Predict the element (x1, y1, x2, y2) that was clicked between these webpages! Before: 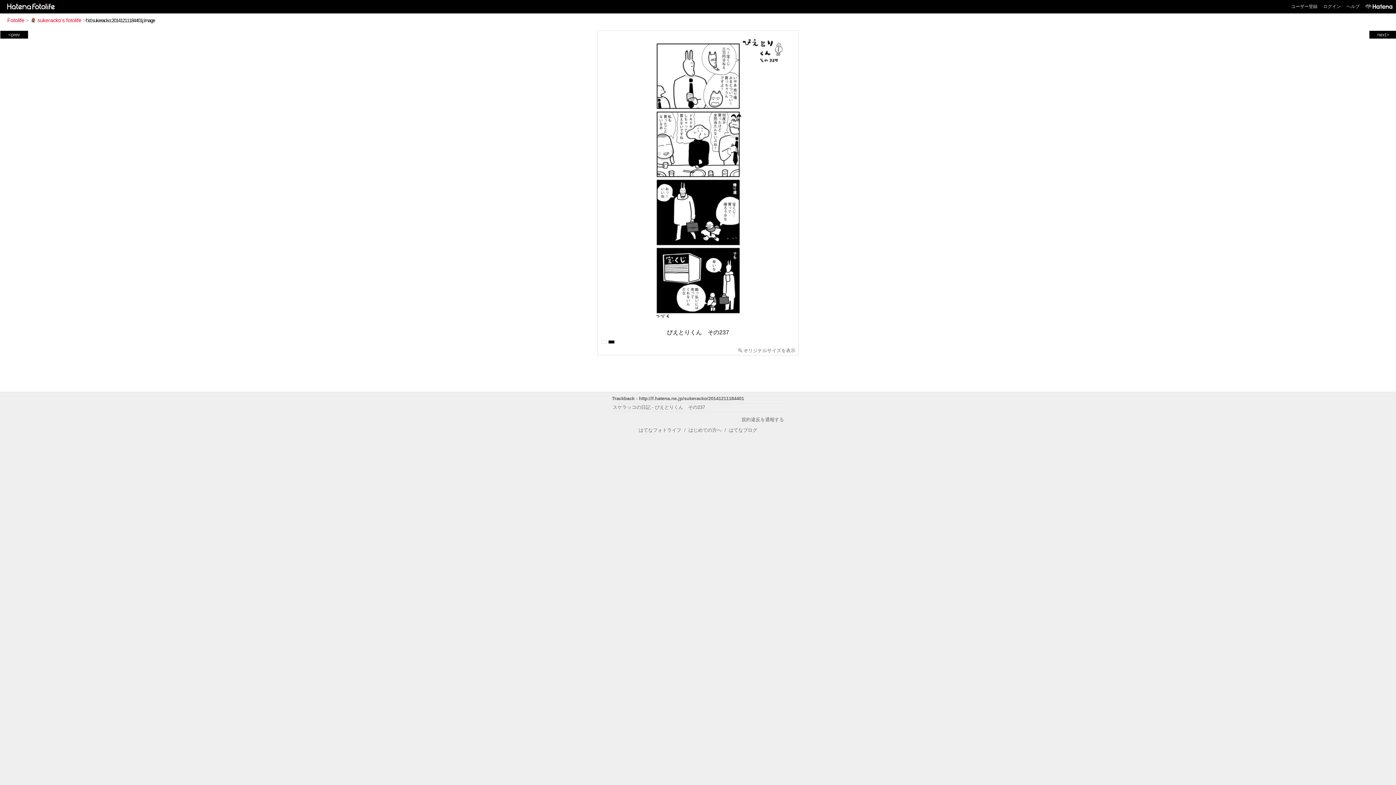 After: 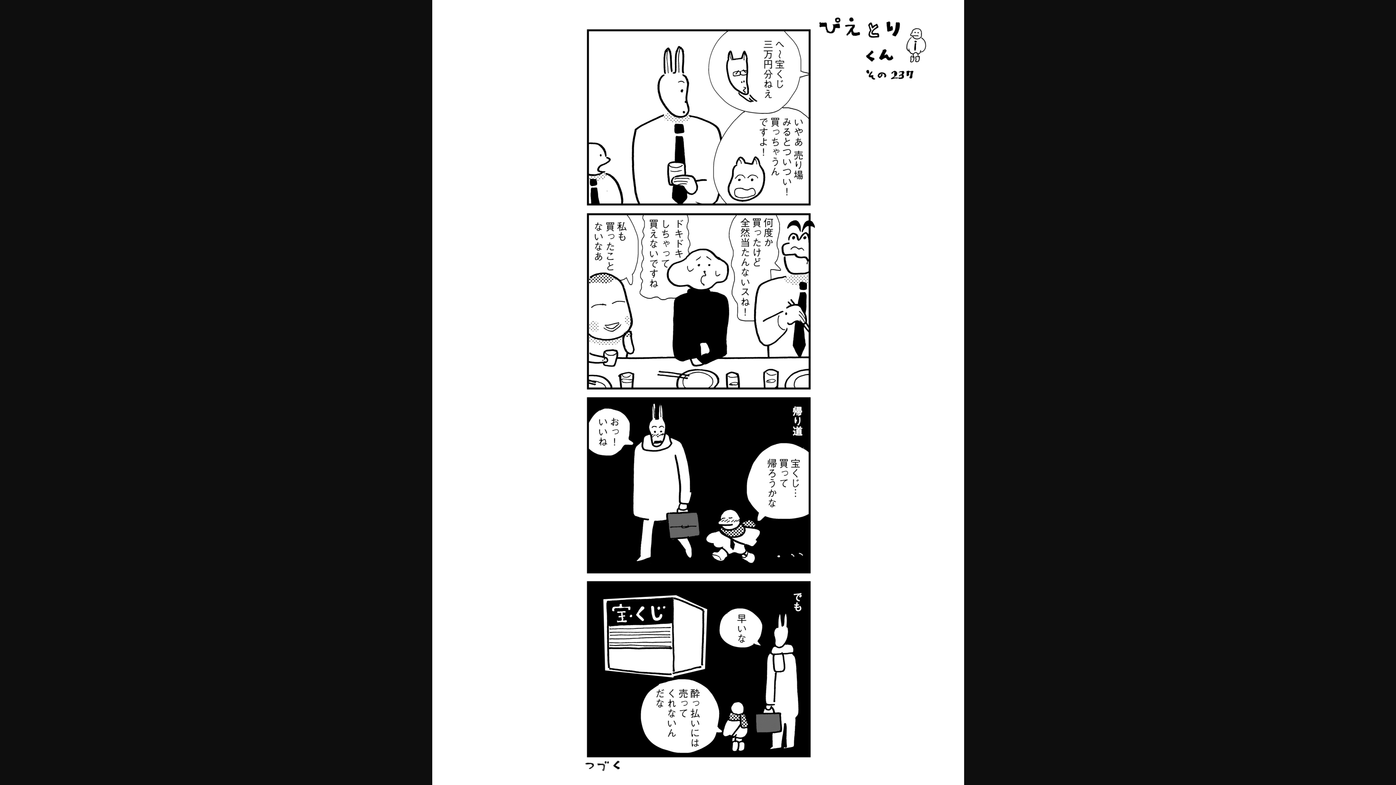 Action: label: オリジナルサイズを表示 bbox: (737, 346, 796, 354)